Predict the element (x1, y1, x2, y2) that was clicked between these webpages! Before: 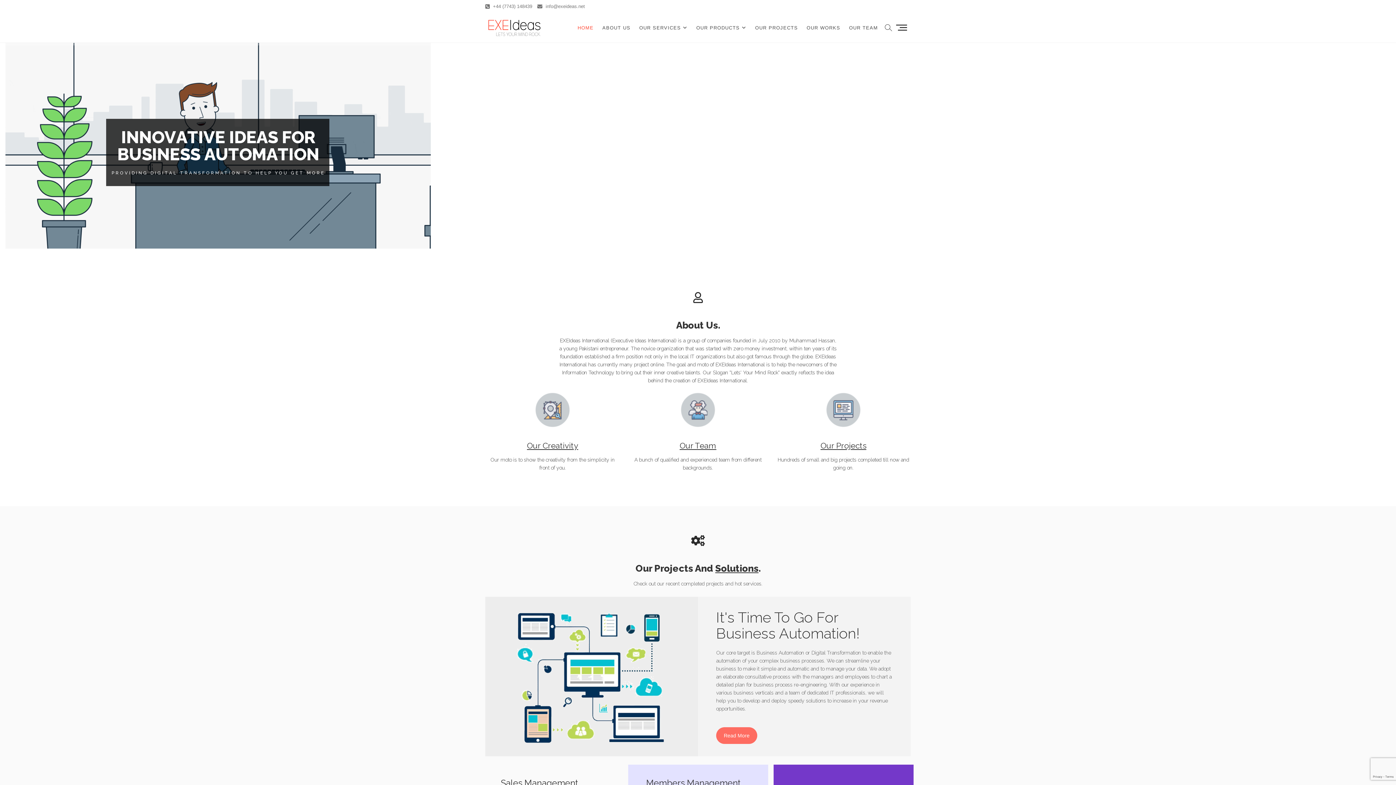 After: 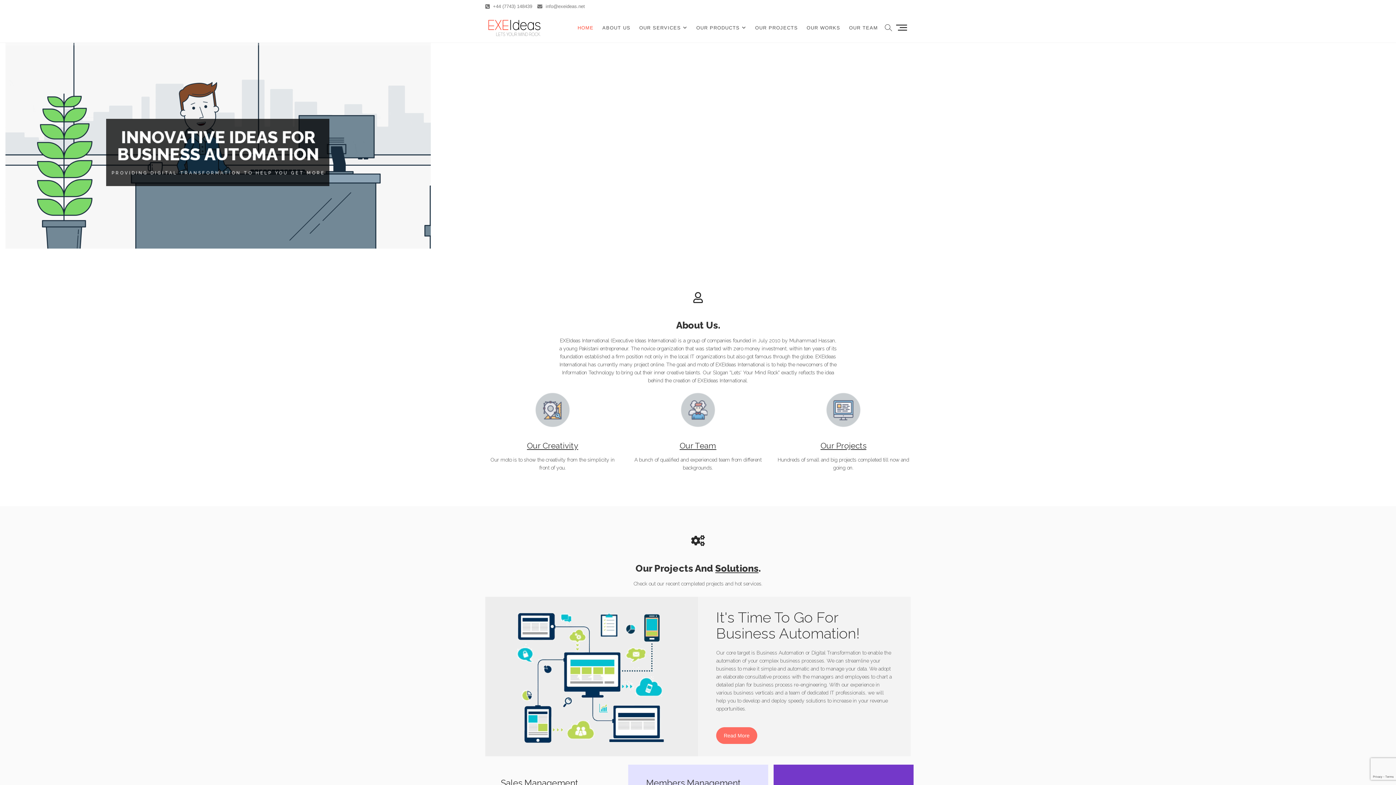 Action: label: HOME bbox: (574, 13, 597, 42)